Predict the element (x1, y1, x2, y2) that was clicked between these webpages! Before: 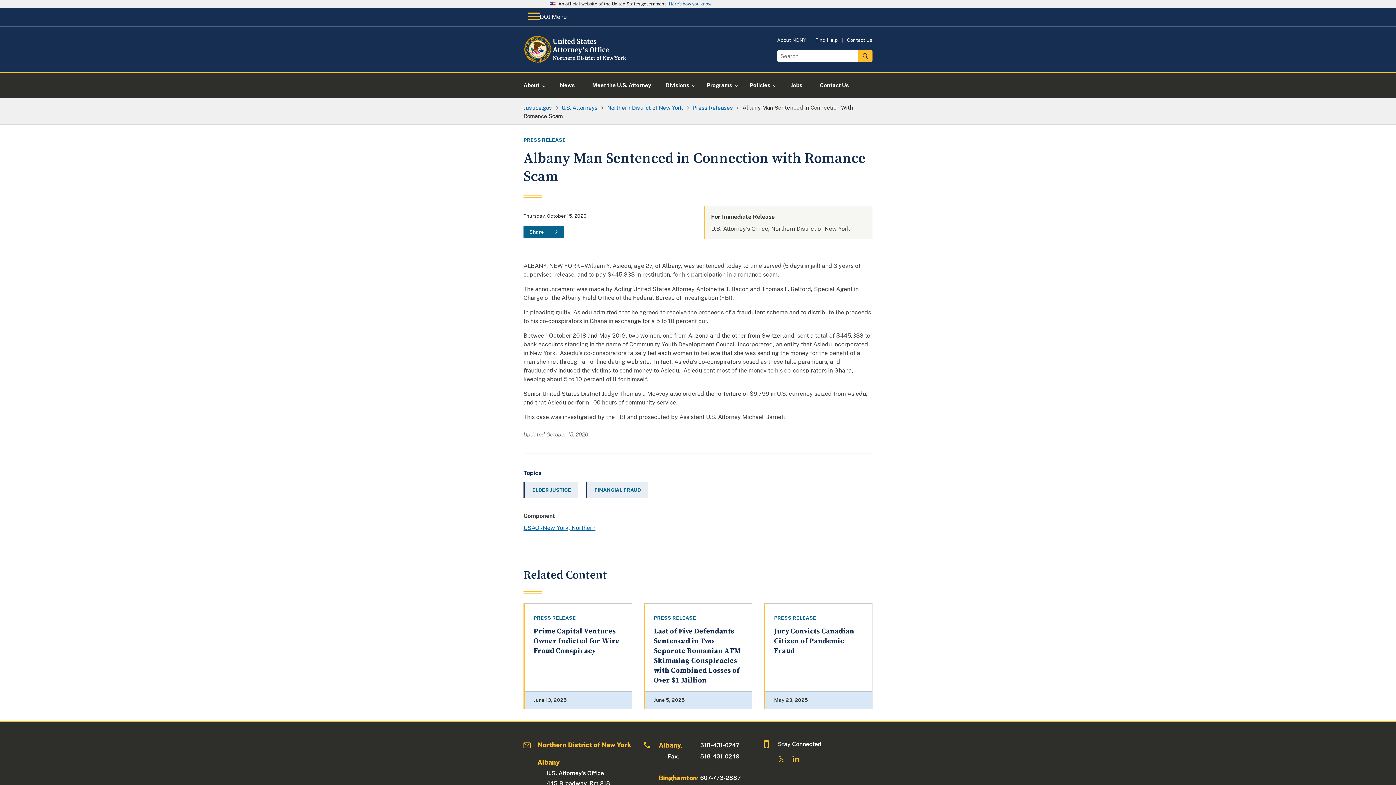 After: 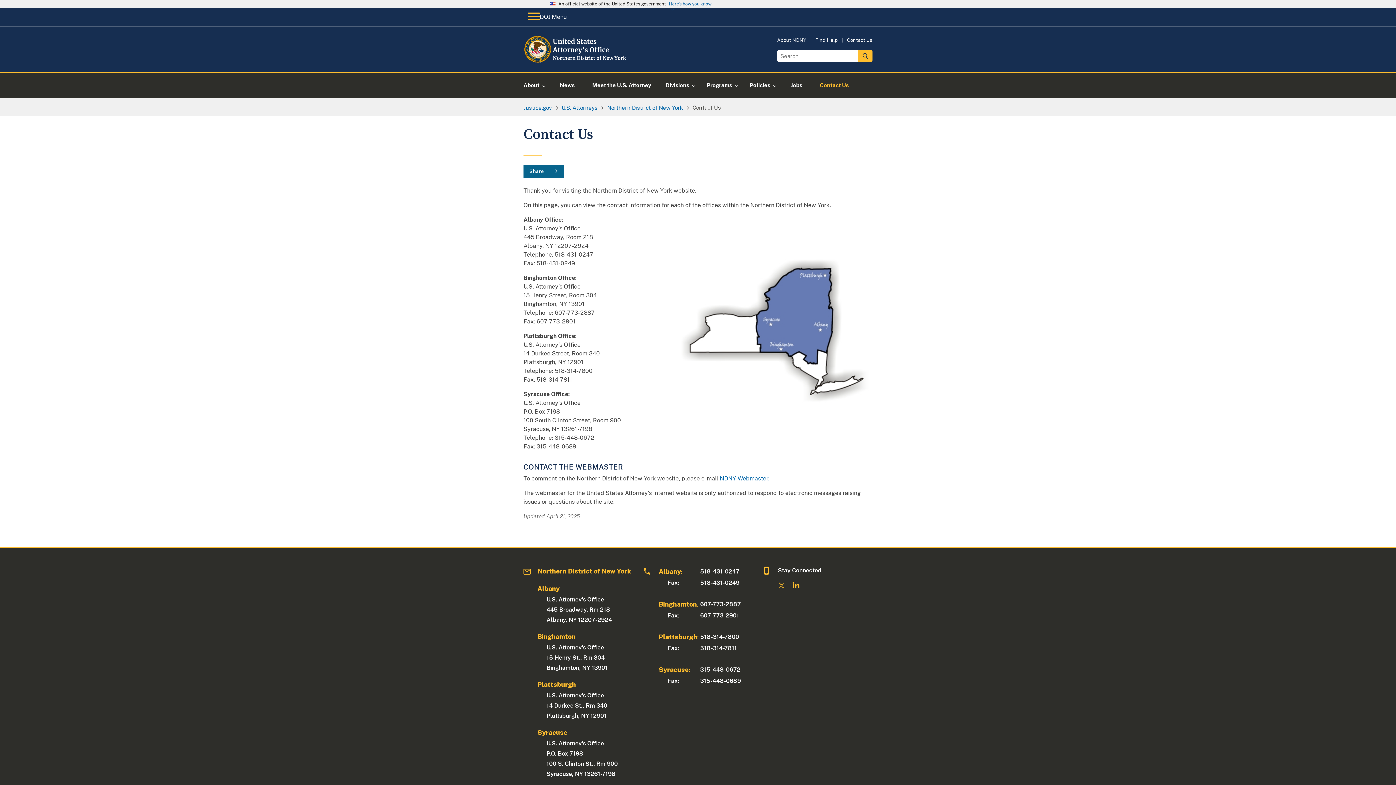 Action: bbox: (811, 72, 857, 98) label: Contact Us